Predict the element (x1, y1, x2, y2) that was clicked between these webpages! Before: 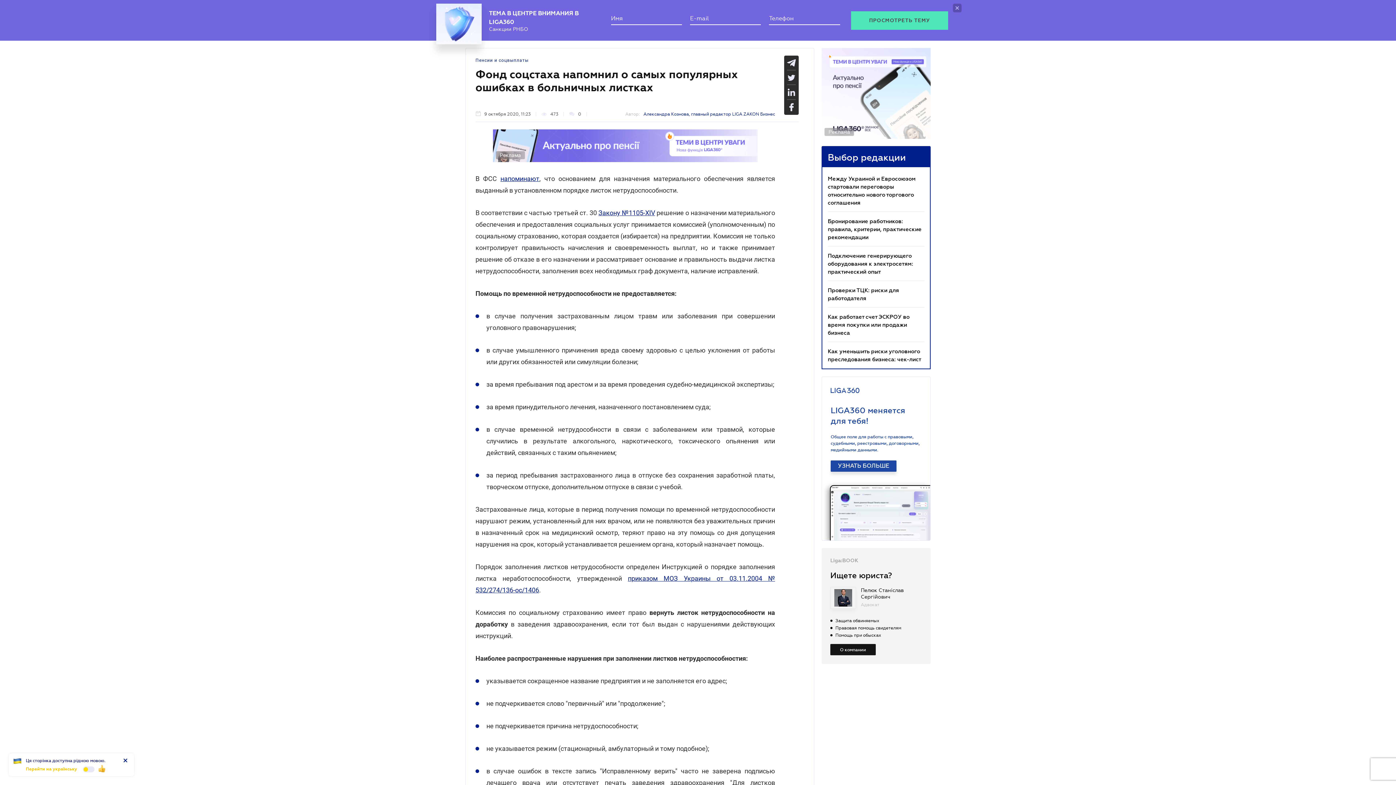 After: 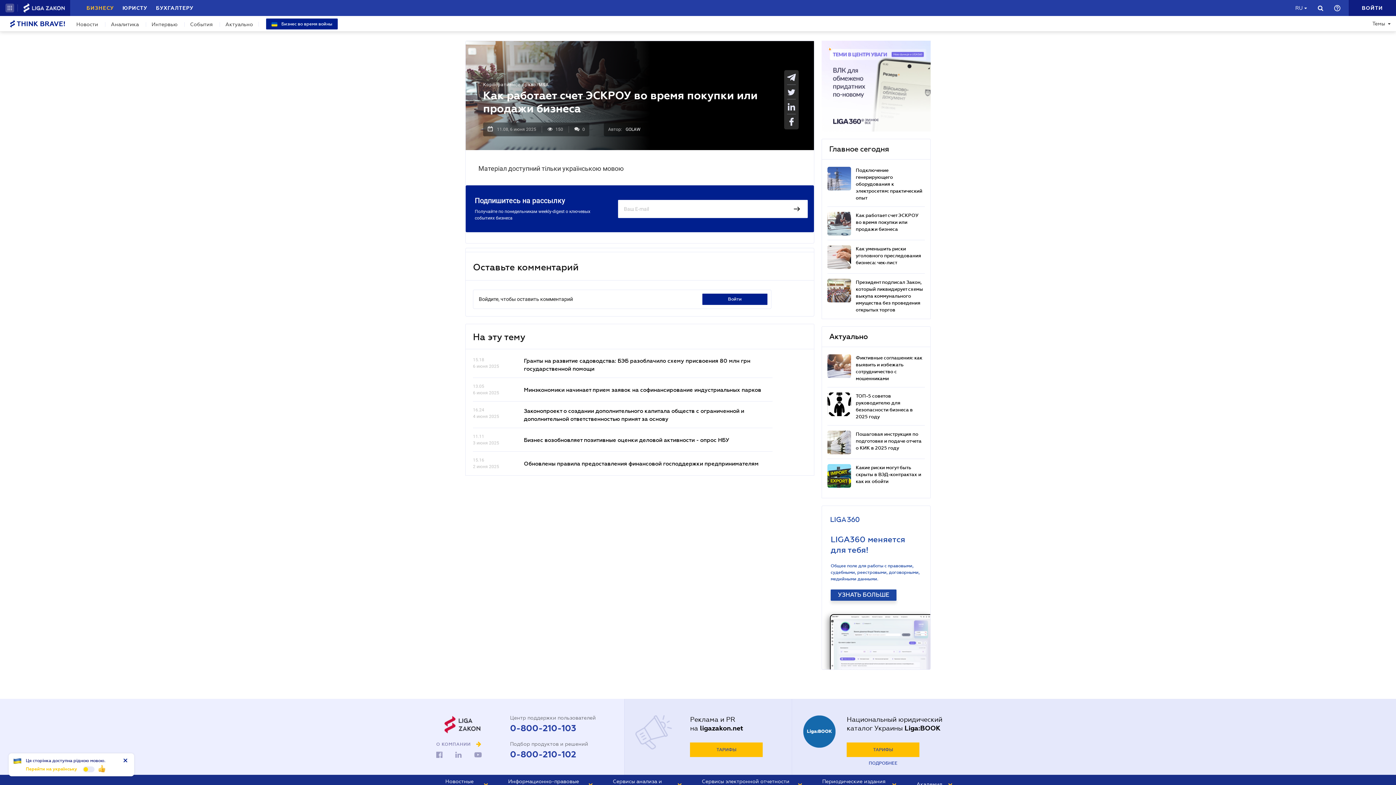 Action: bbox: (828, 306, 909, 328) label: Как работает счет ЭСКРОУ во время покупки или продажи бизнеса